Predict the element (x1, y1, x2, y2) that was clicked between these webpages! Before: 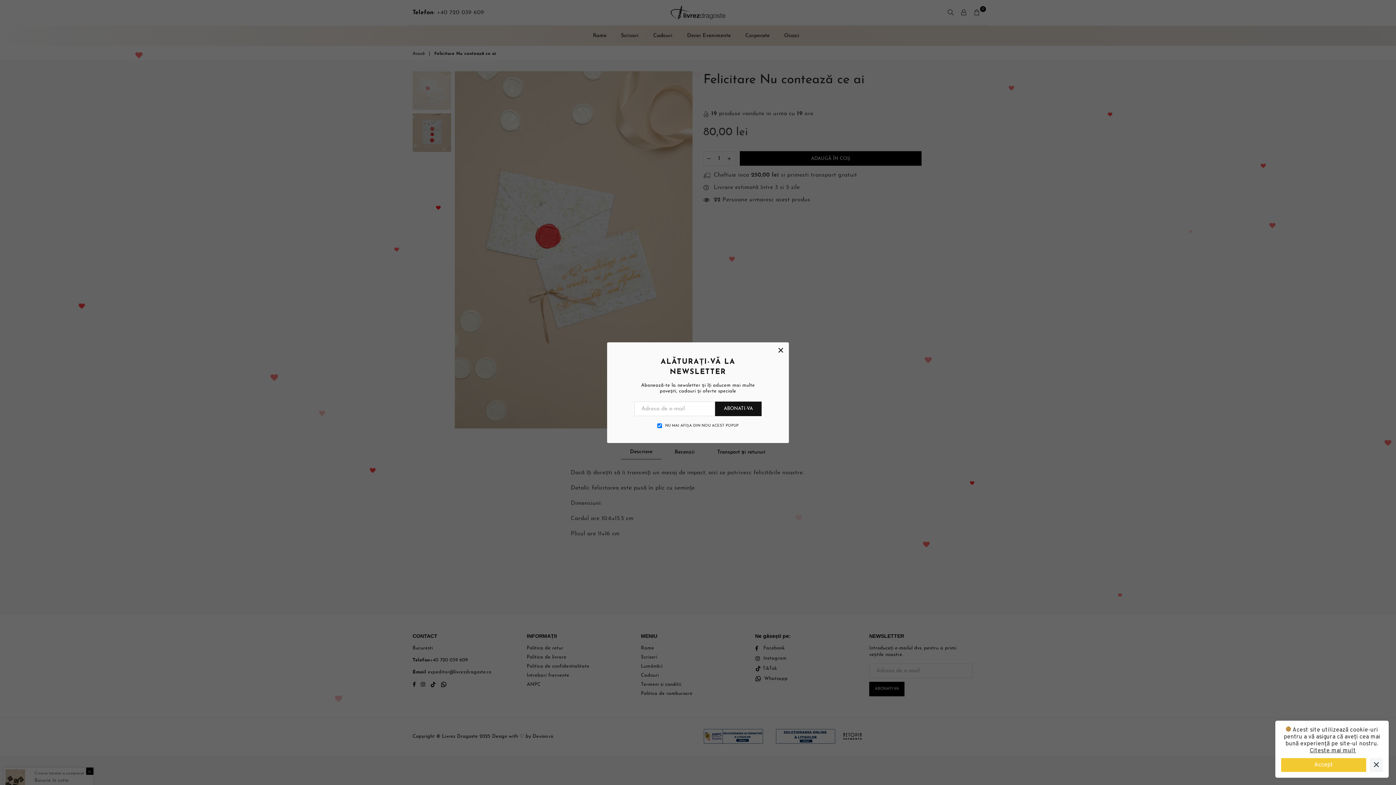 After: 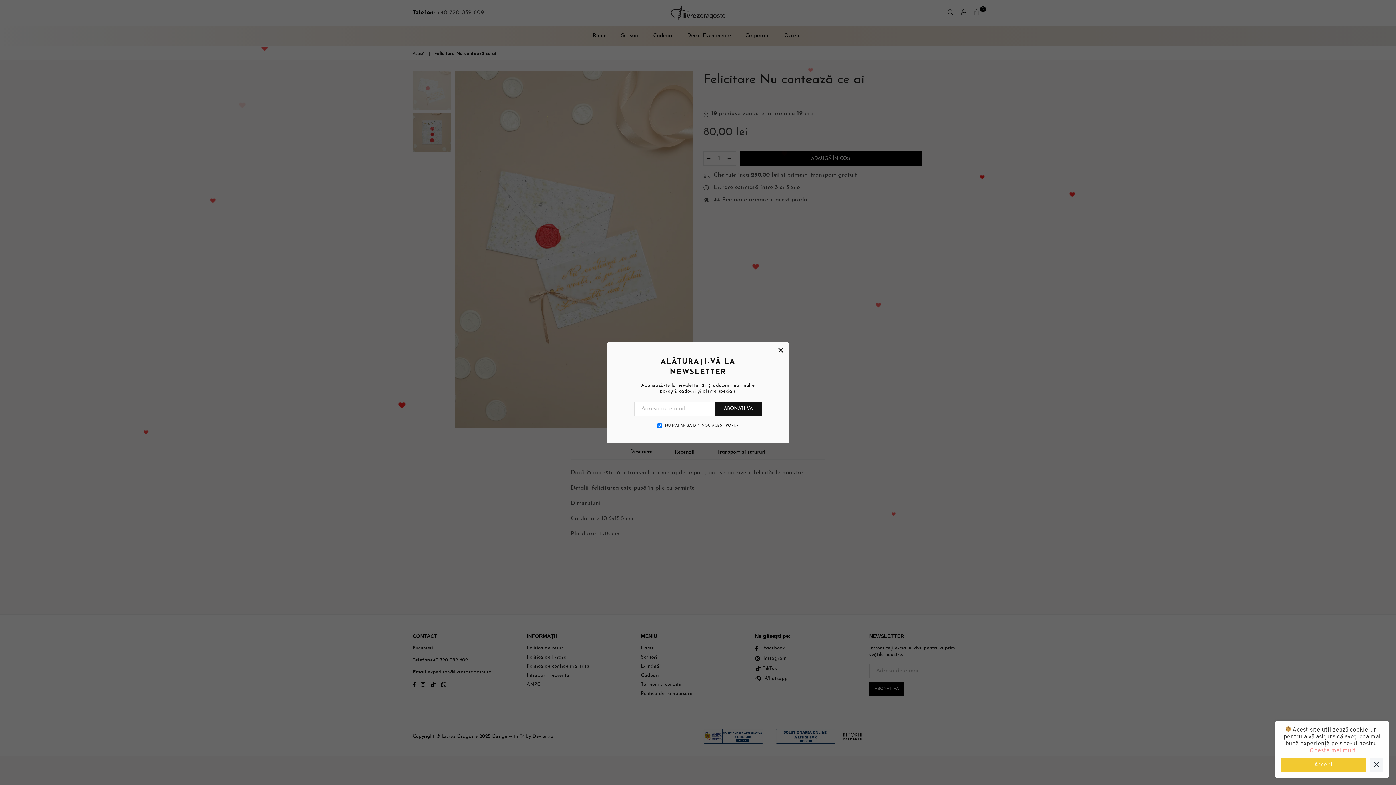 Action: label: Citeste mai mult bbox: (1310, 747, 1356, 754)